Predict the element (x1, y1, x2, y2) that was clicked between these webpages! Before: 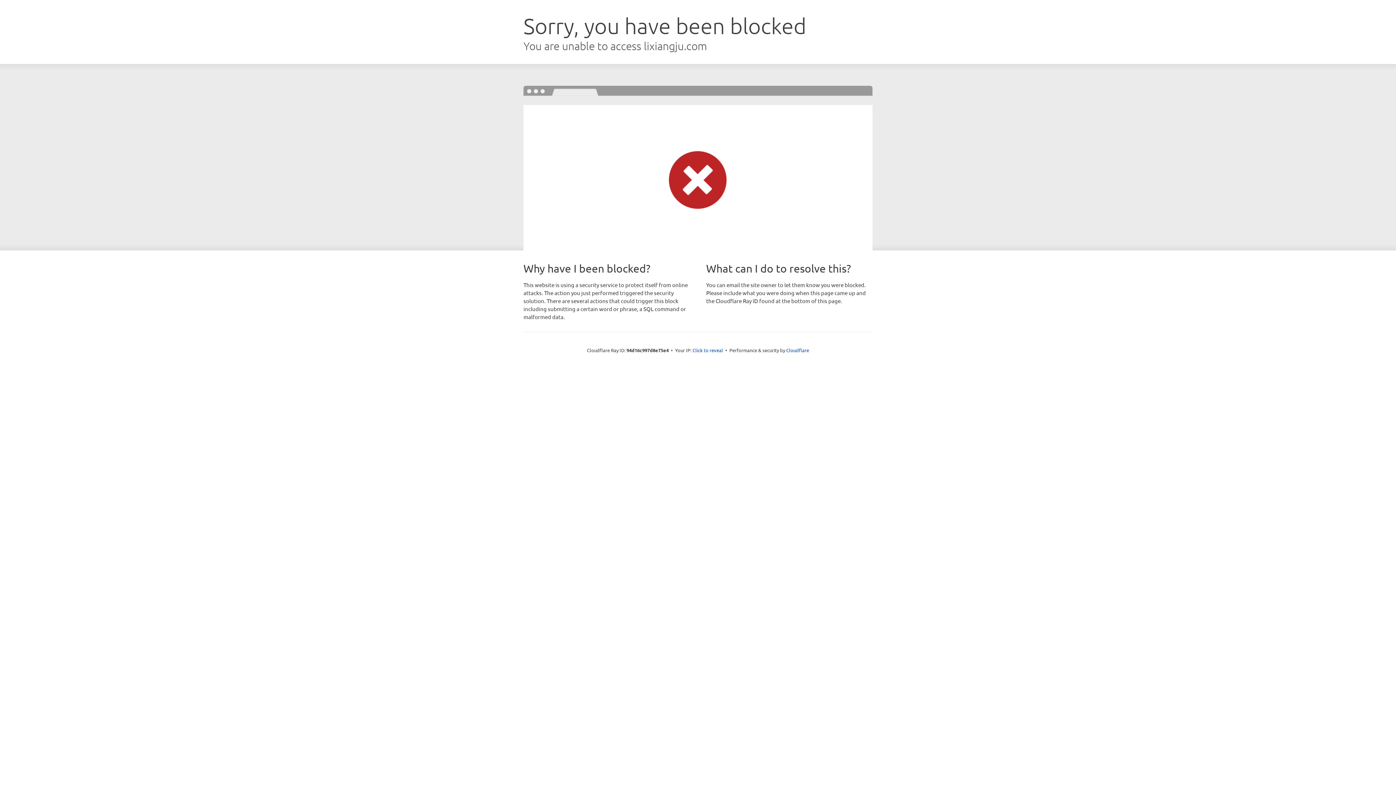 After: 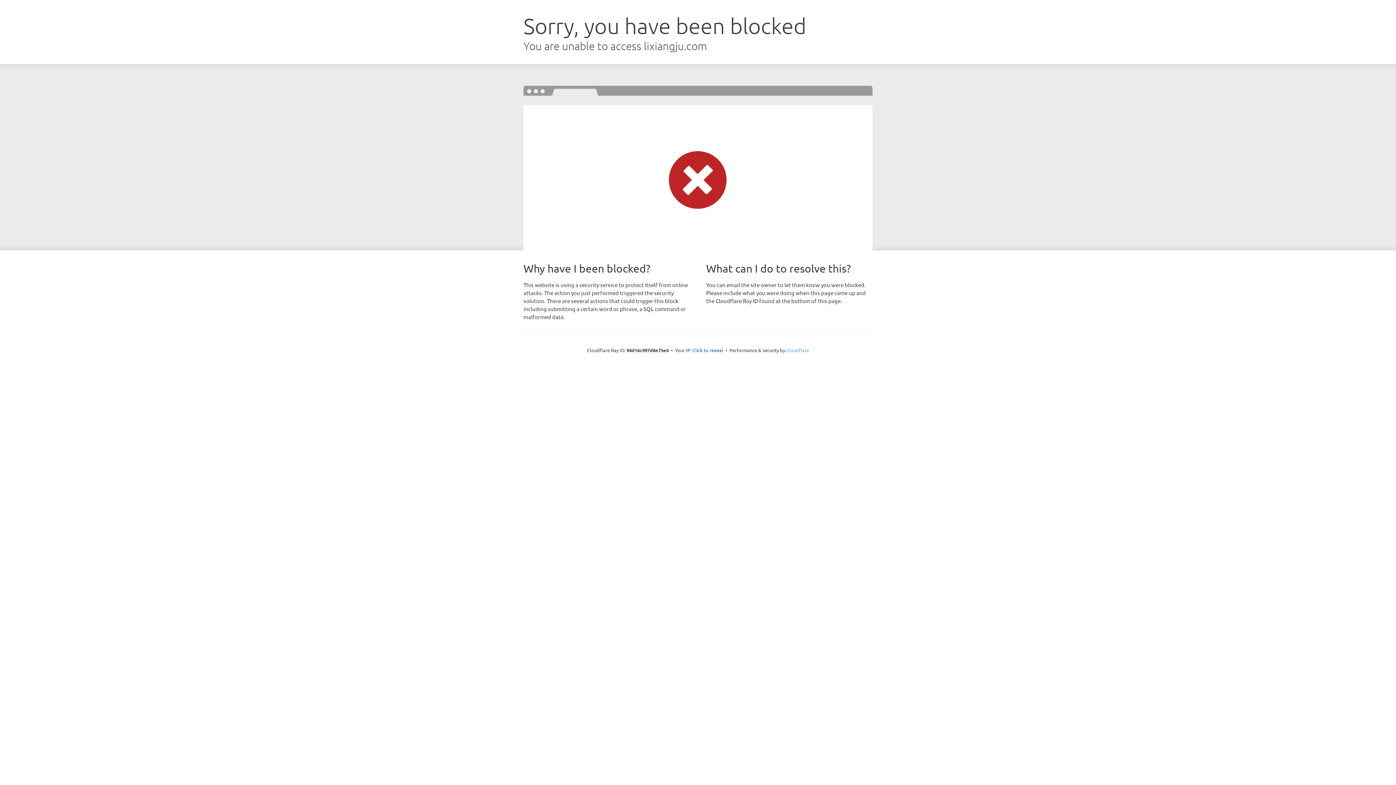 Action: bbox: (786, 347, 809, 353) label: Cloudflare